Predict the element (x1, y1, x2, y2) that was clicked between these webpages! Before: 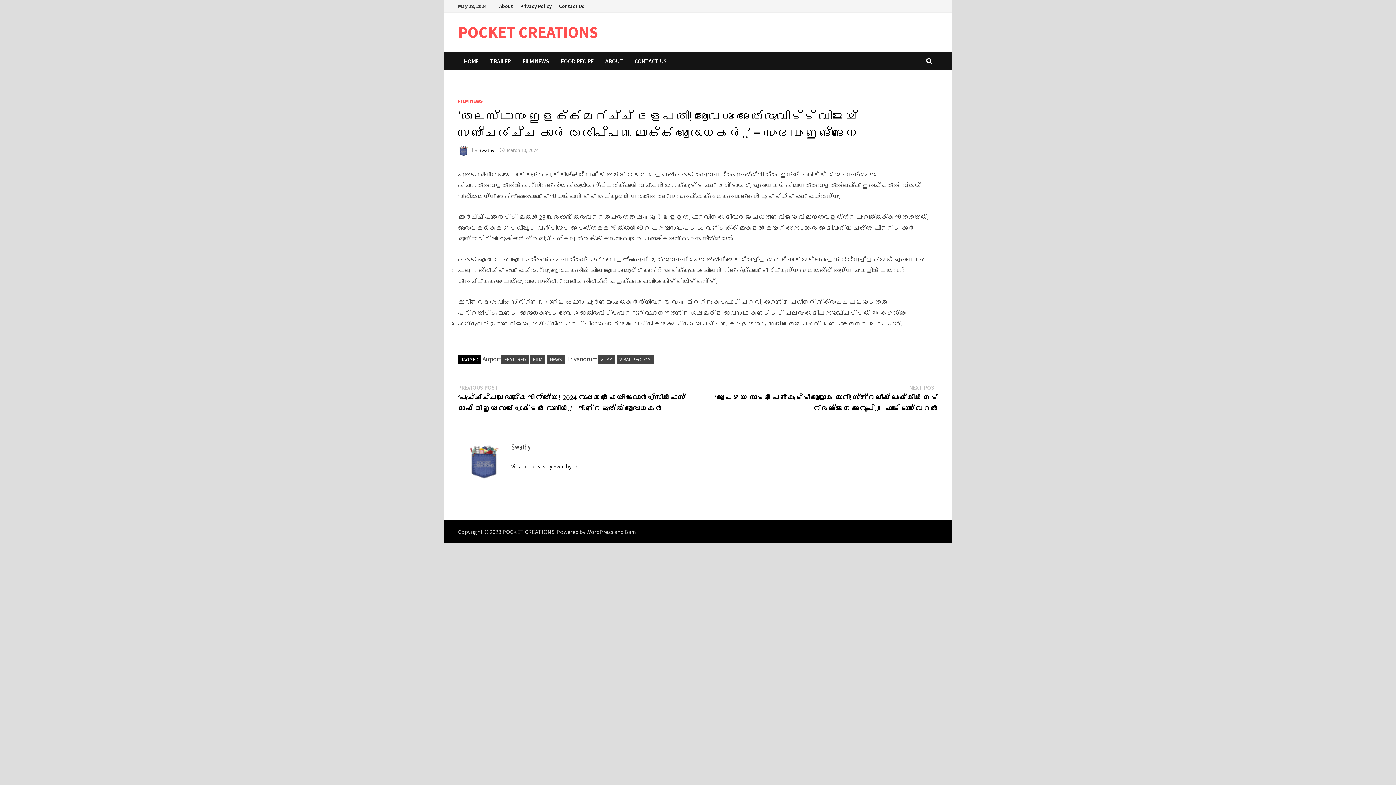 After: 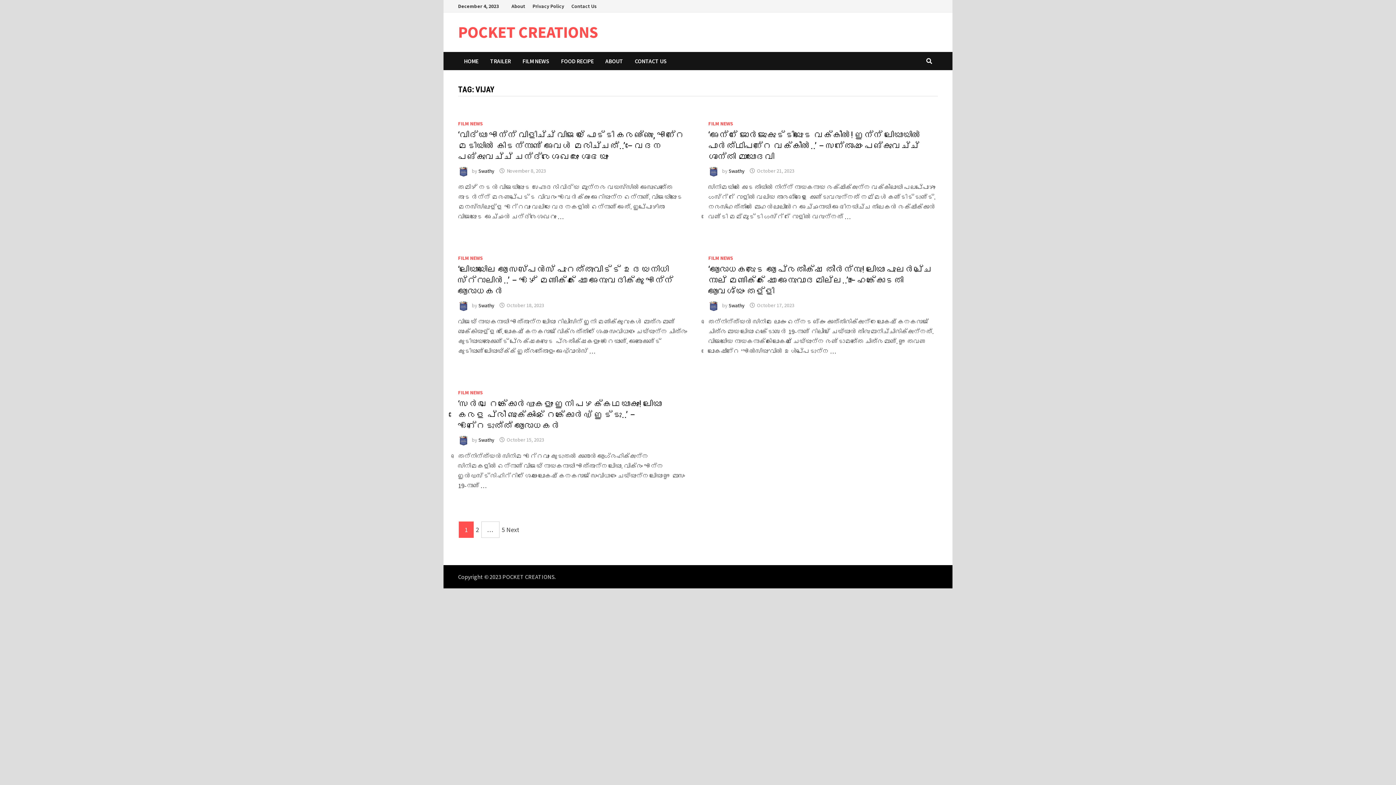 Action: bbox: (597, 355, 615, 364) label: VIJAY